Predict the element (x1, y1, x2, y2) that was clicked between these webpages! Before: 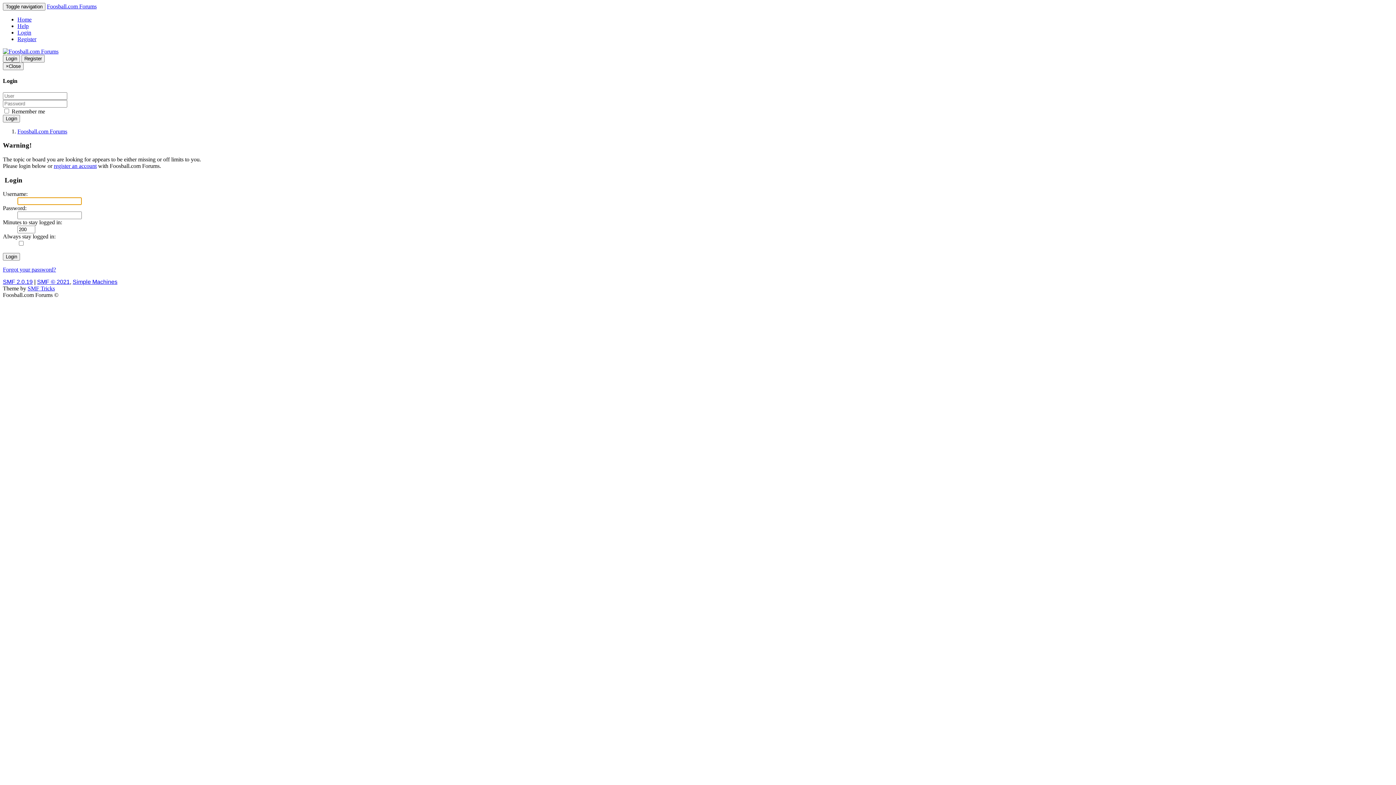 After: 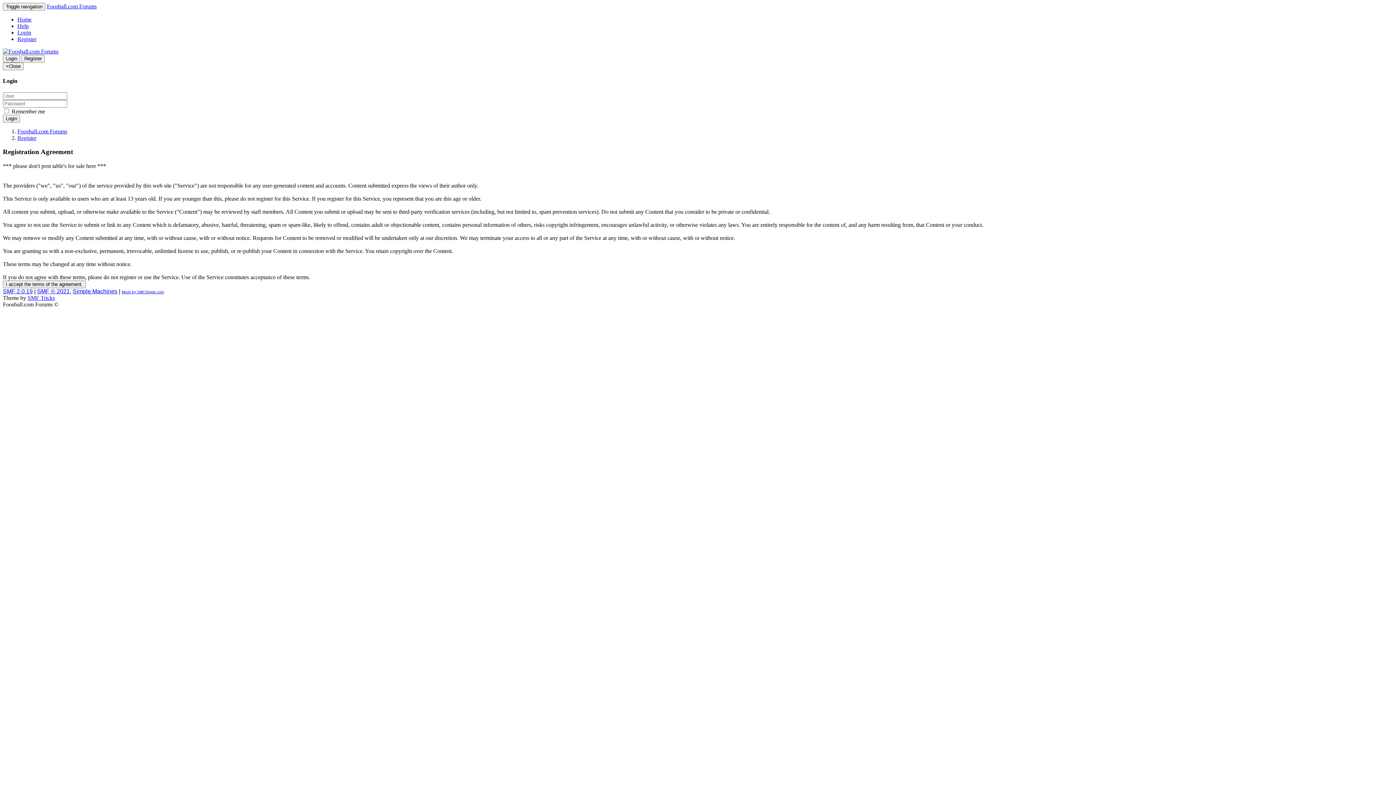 Action: bbox: (21, 54, 44, 62) label: Register